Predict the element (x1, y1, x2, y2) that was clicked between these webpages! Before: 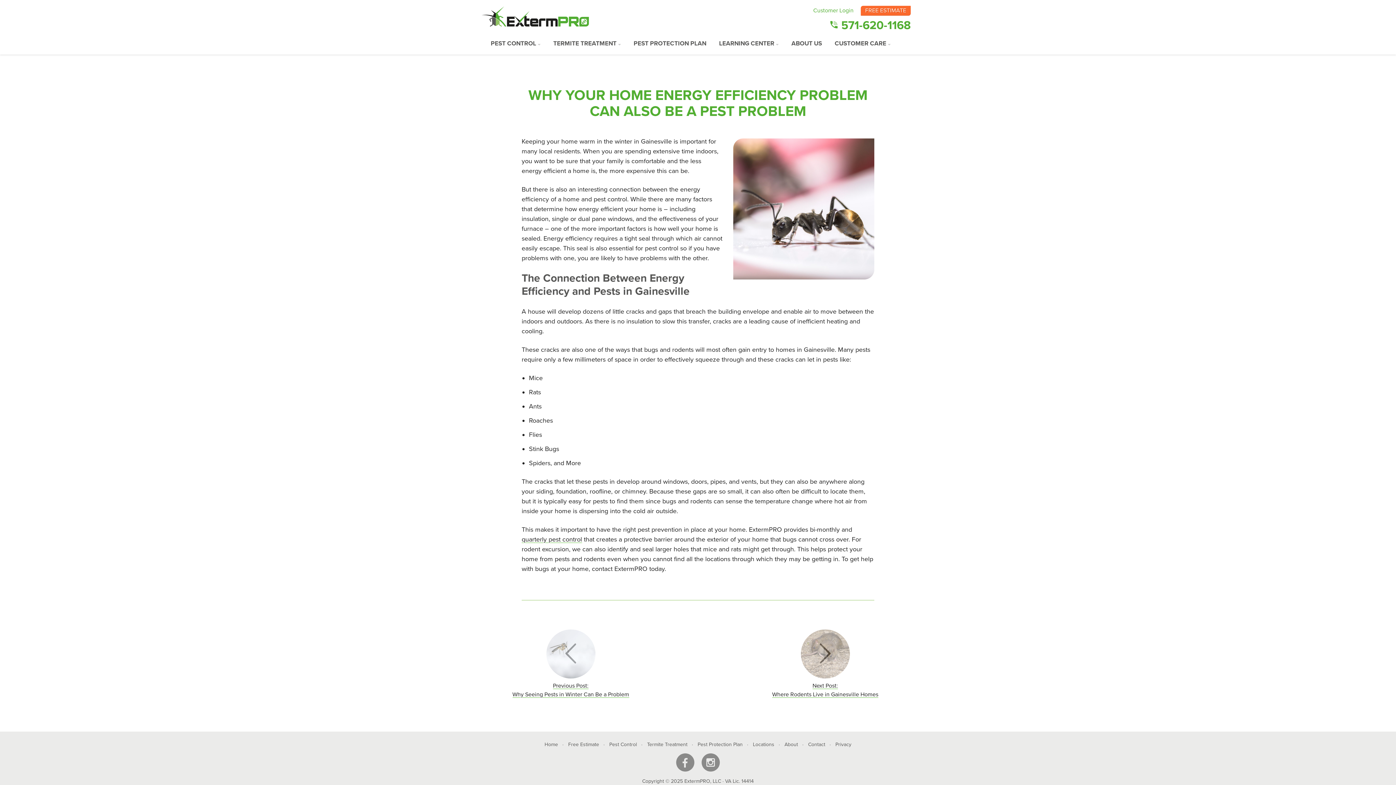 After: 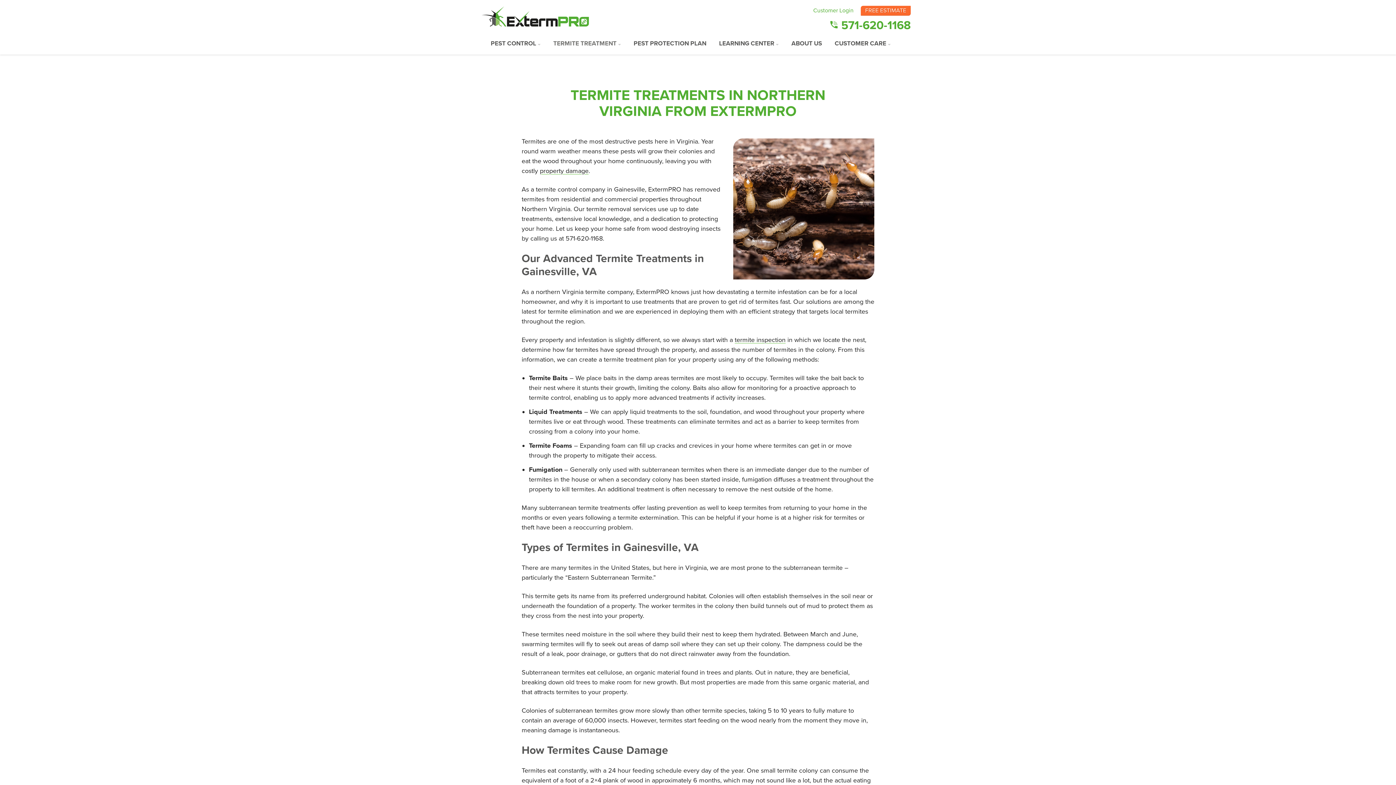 Action: label: Termite Treatment bbox: (647, 741, 687, 748)